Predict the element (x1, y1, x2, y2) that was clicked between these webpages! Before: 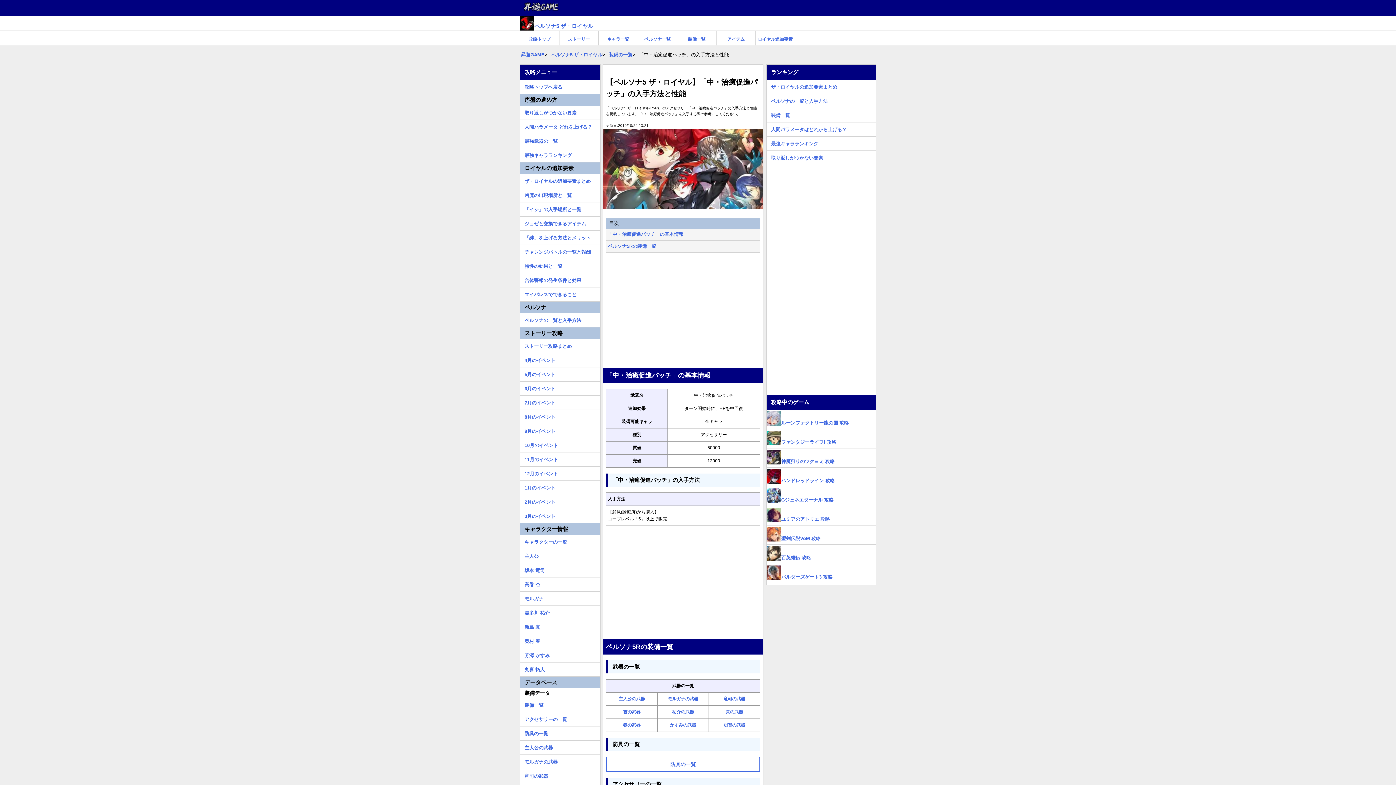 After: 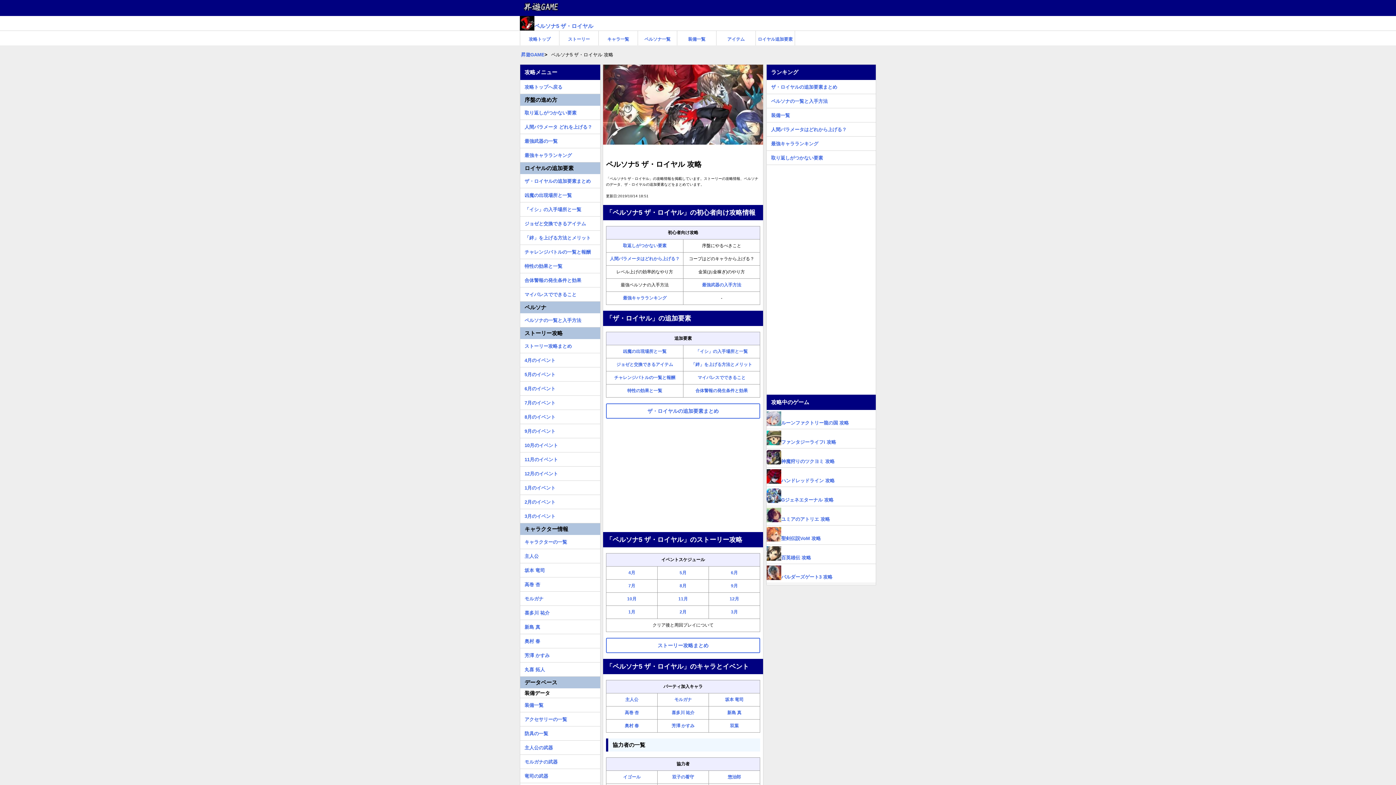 Action: label: 攻略トップへ戻る bbox: (520, 80, 600, 88)